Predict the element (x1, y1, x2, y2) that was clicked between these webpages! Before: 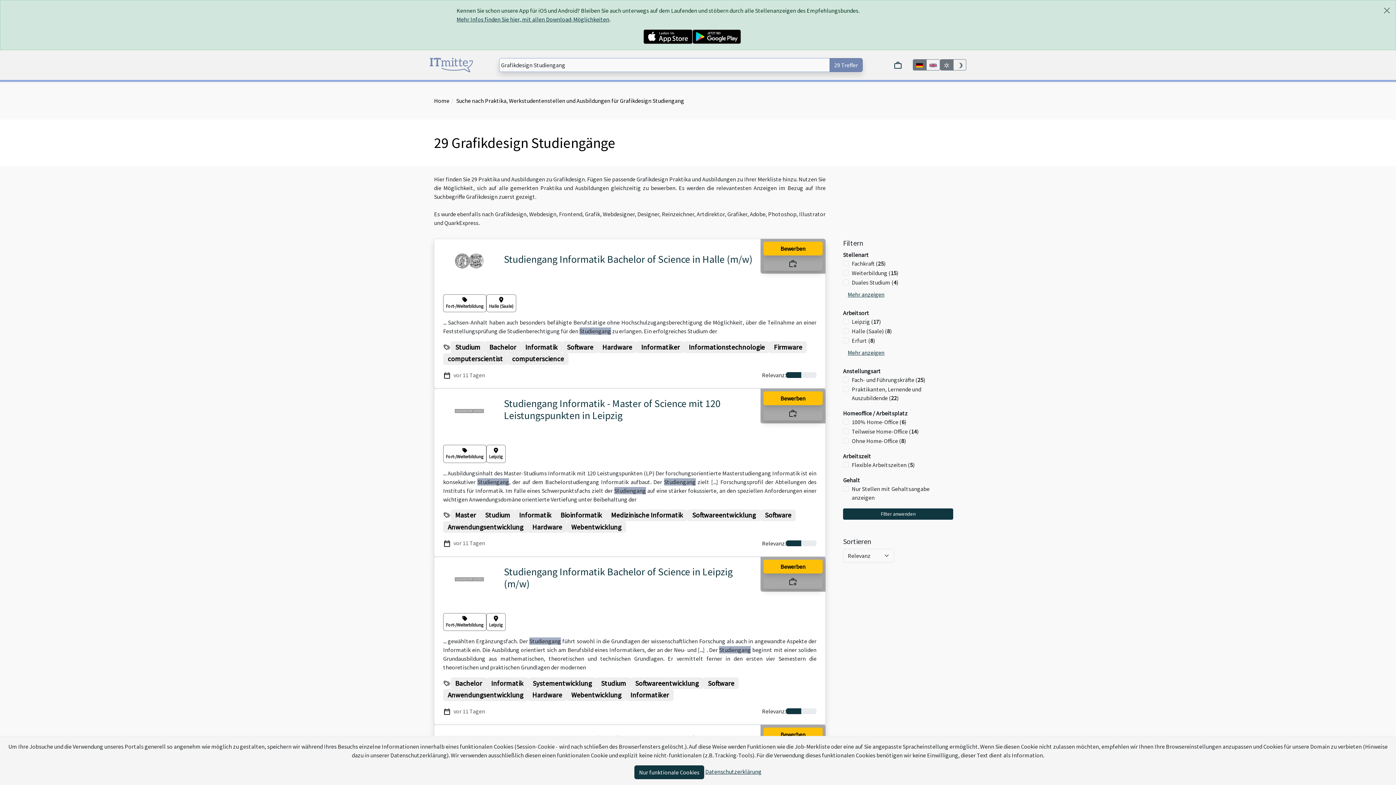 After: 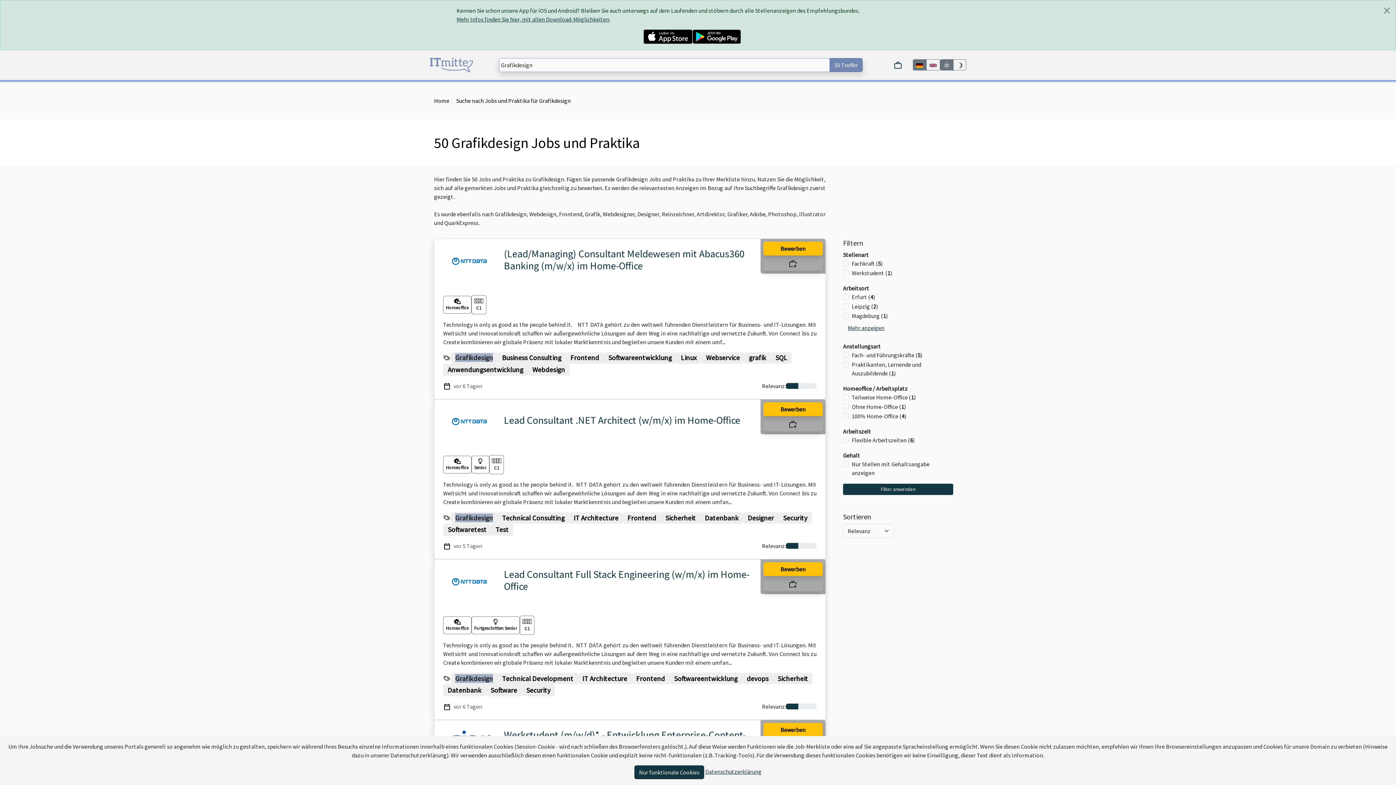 Action: bbox: (913, 59, 926, 70)